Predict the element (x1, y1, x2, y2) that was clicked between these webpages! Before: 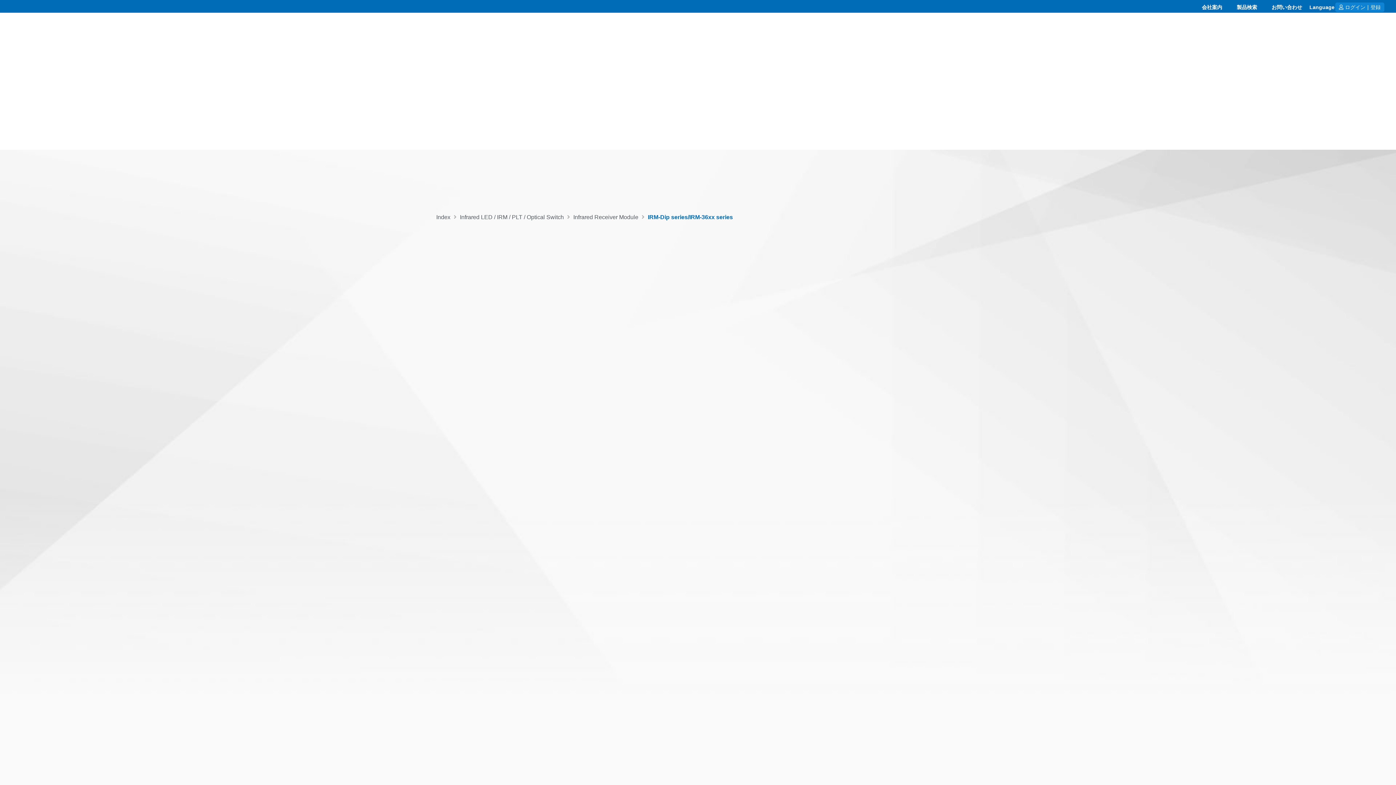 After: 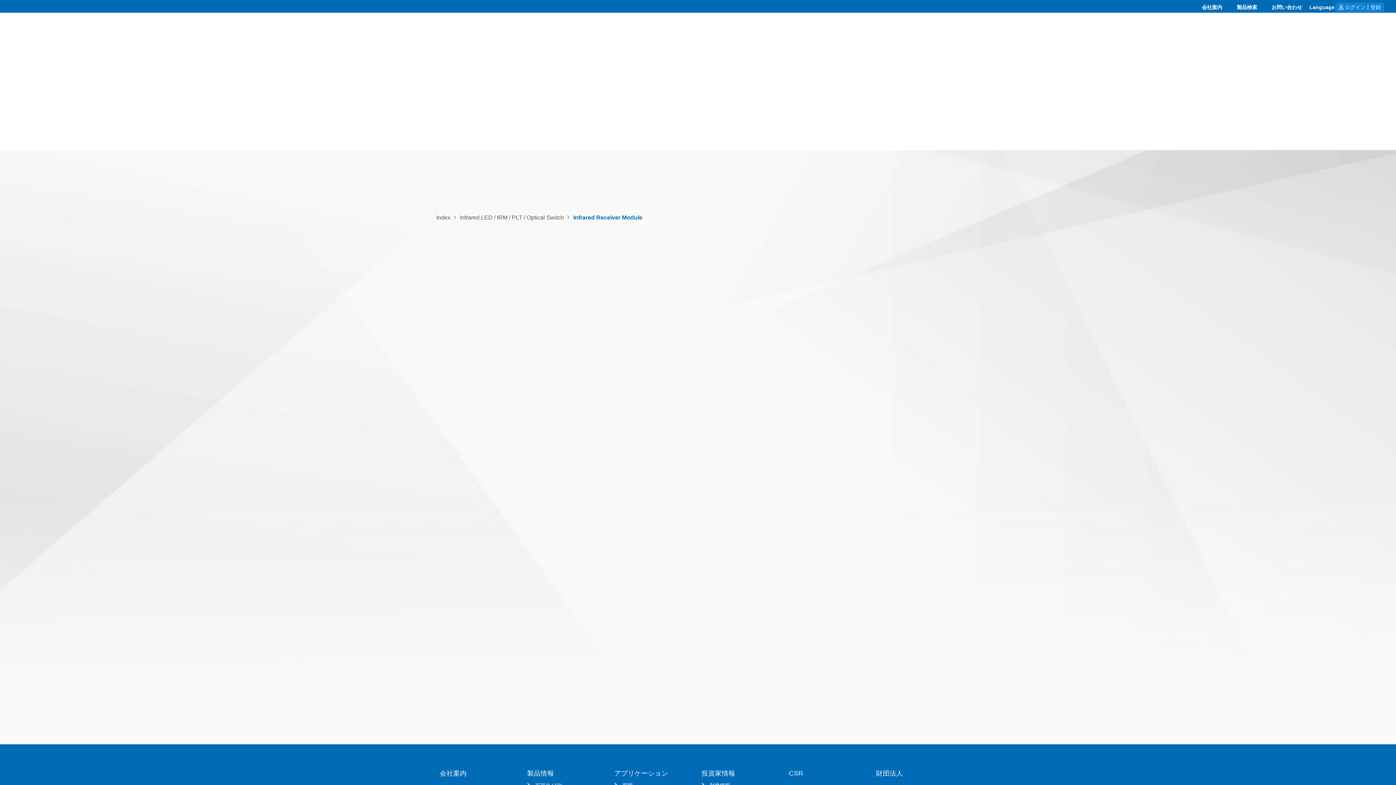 Action: label: Infrared Receiver Module bbox: (573, 212, 638, 221)